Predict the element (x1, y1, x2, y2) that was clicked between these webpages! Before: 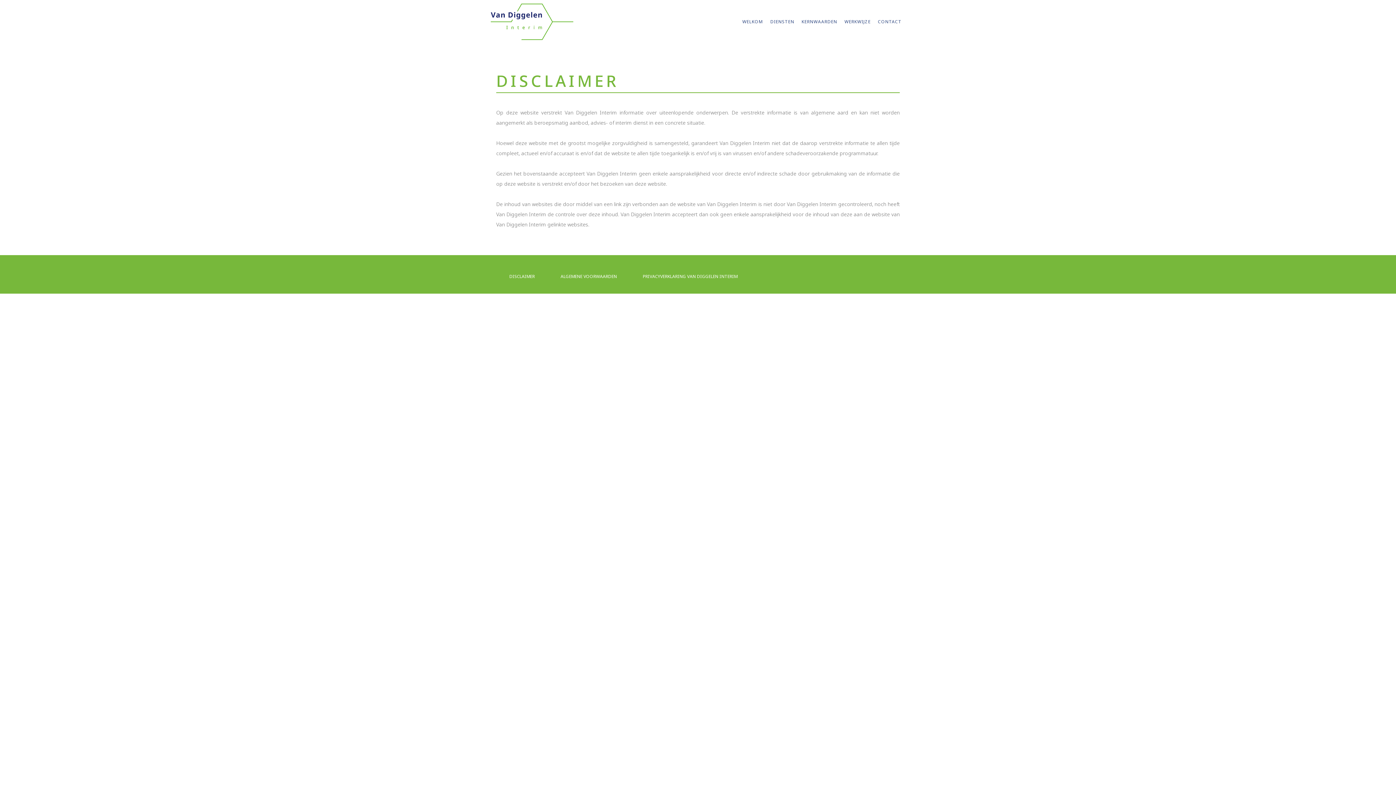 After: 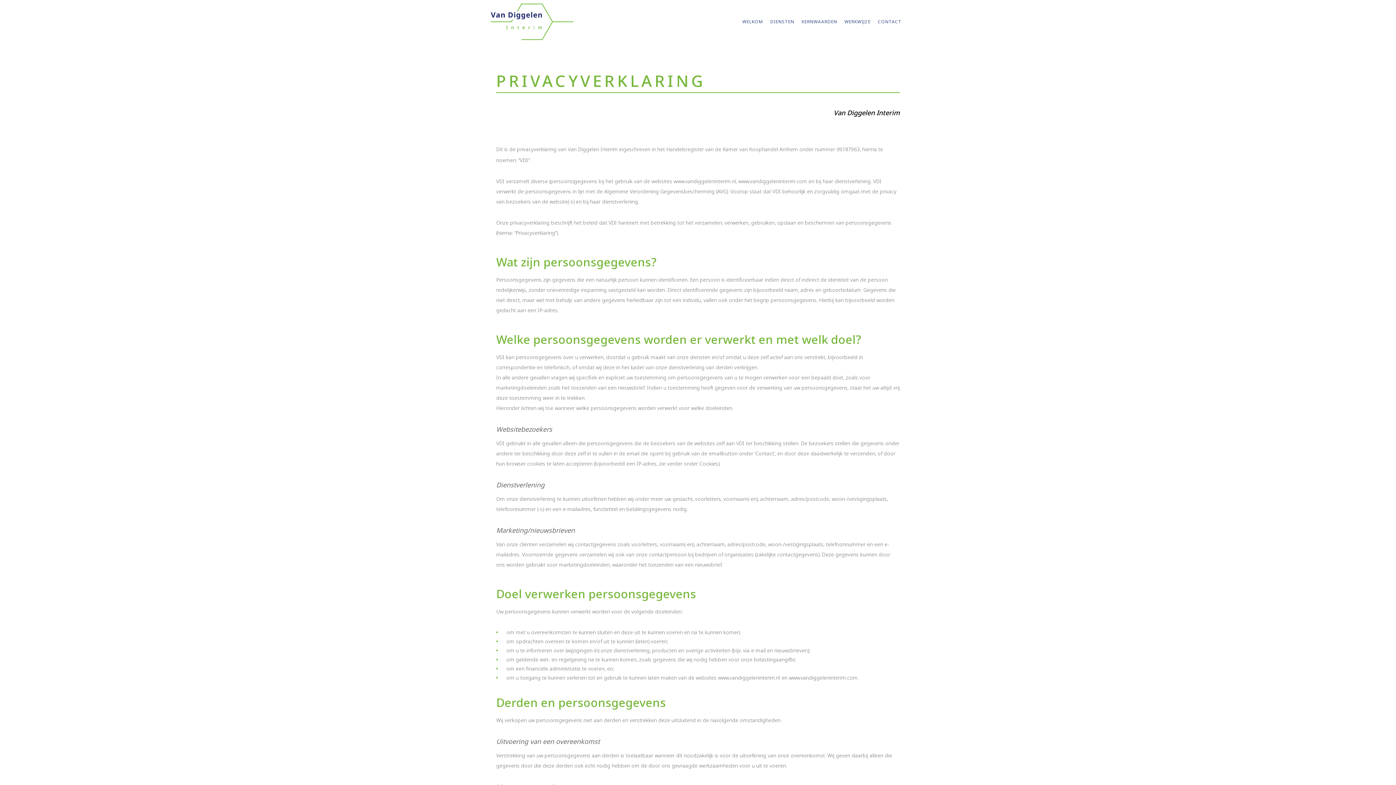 Action: bbox: (637, 266, 743, 287) label: PRIVACYVERKLARING VAN DIGGELEN INTERIM